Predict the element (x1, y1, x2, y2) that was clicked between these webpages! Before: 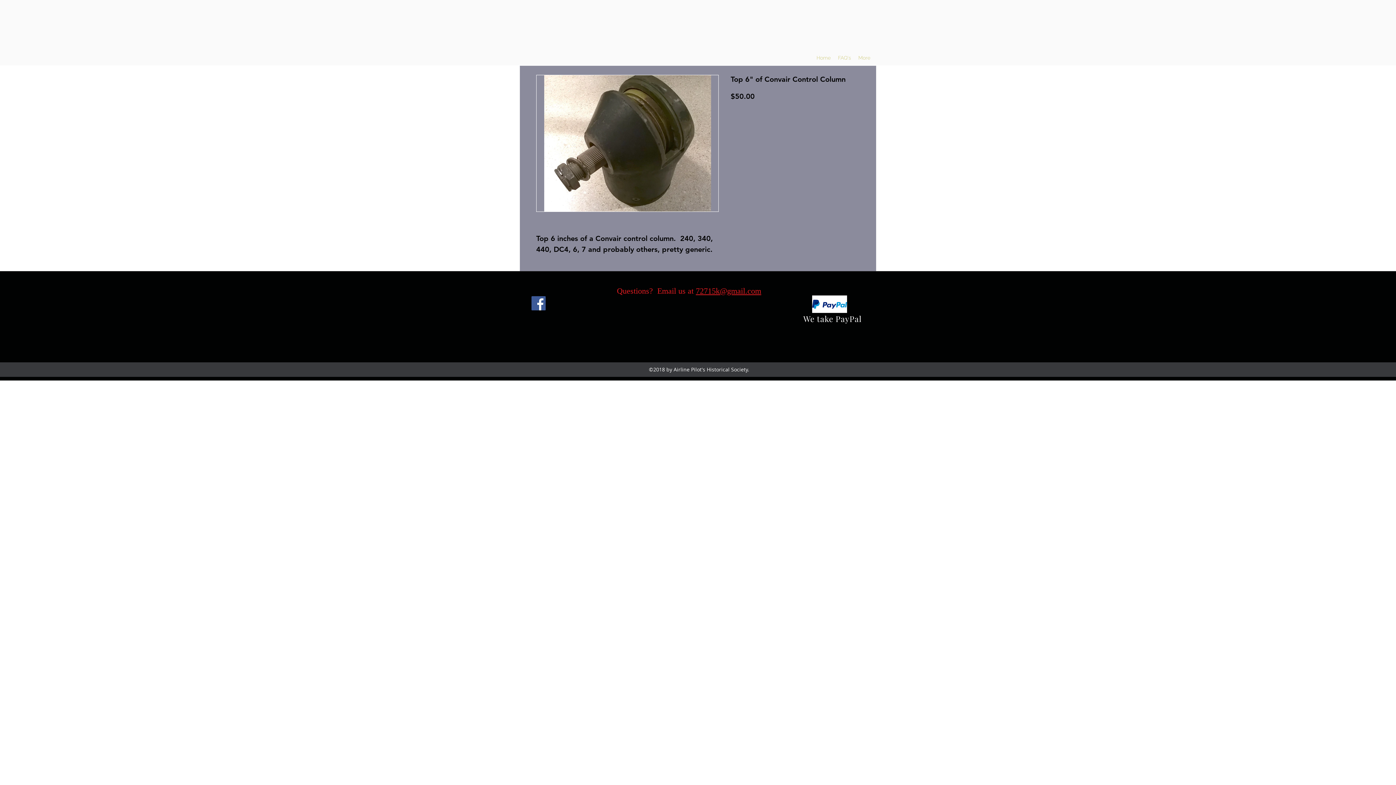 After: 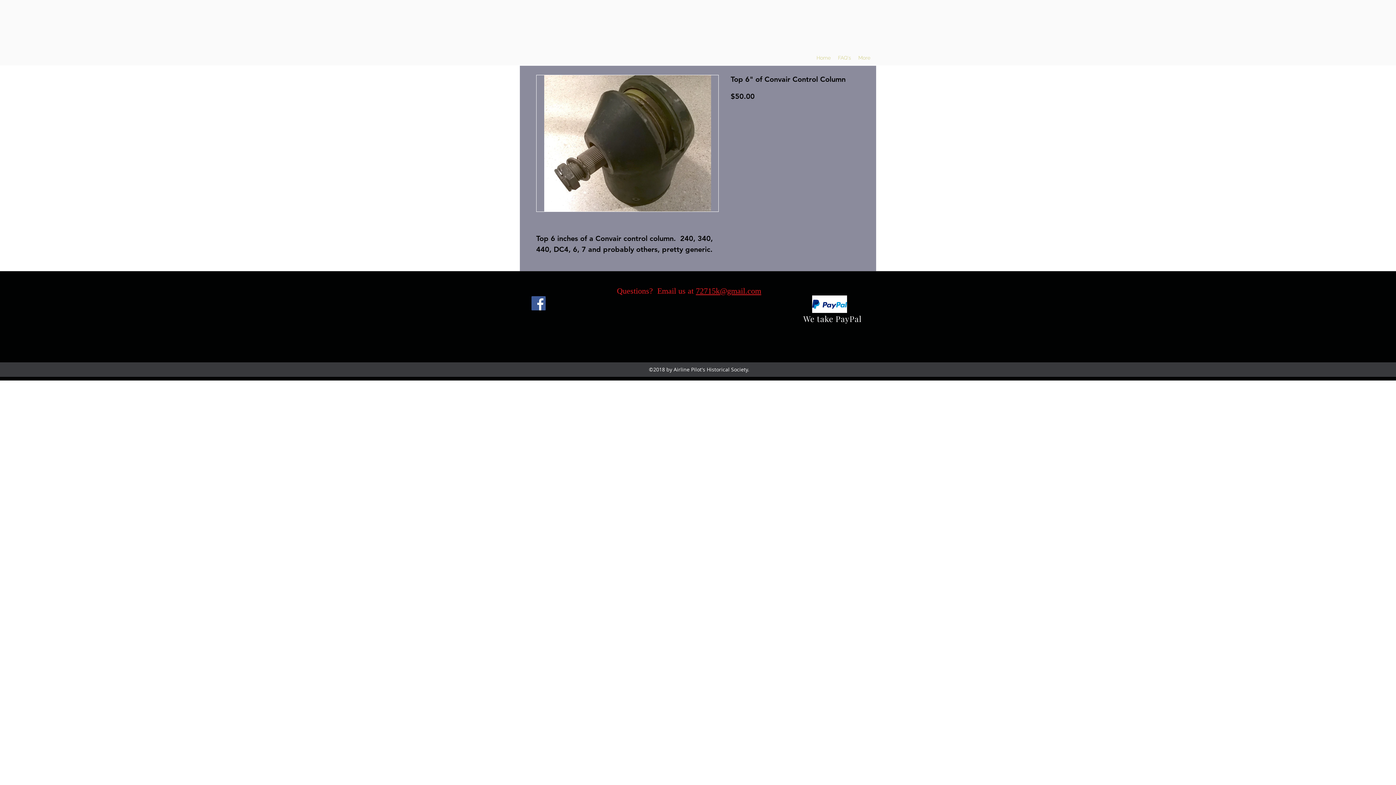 Action: label: 72715k@gmail.com bbox: (696, 286, 761, 295)